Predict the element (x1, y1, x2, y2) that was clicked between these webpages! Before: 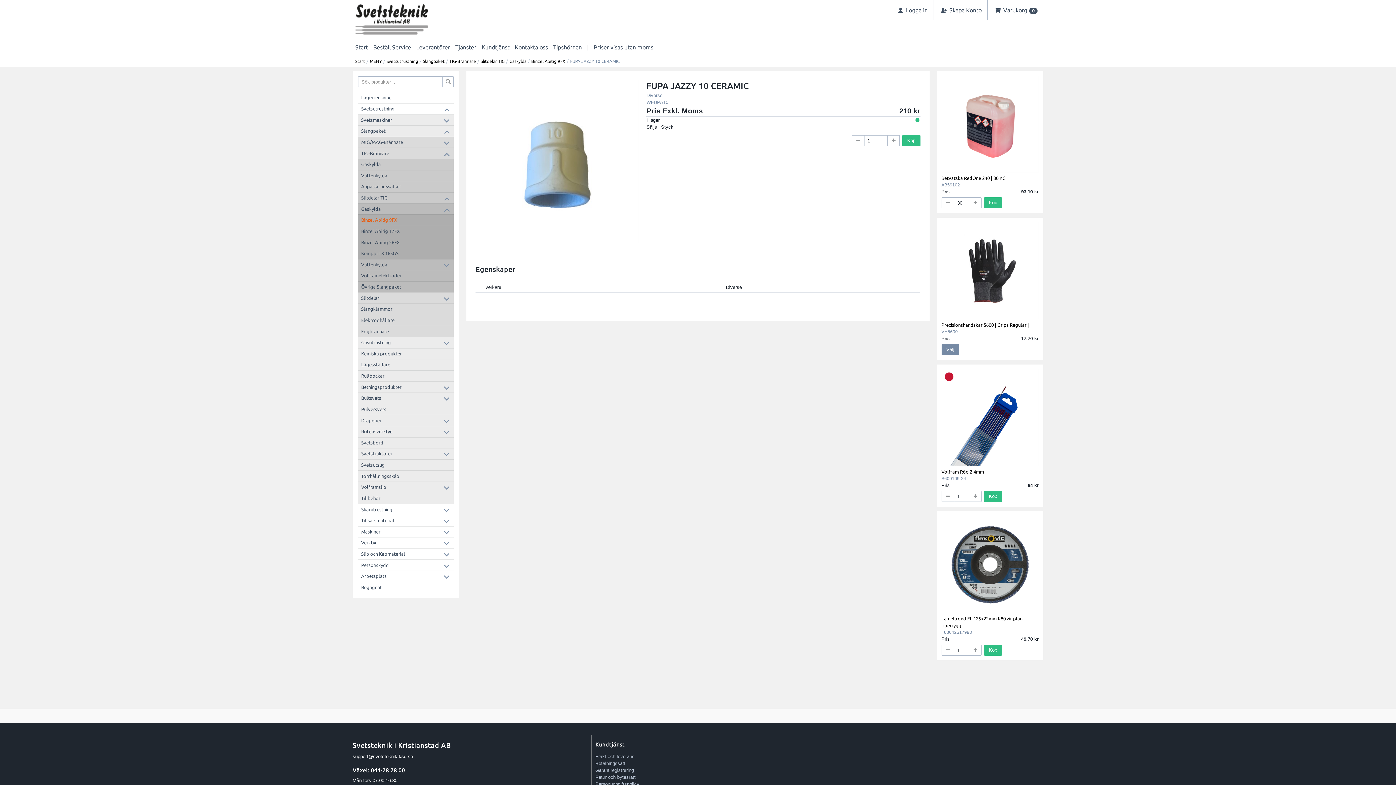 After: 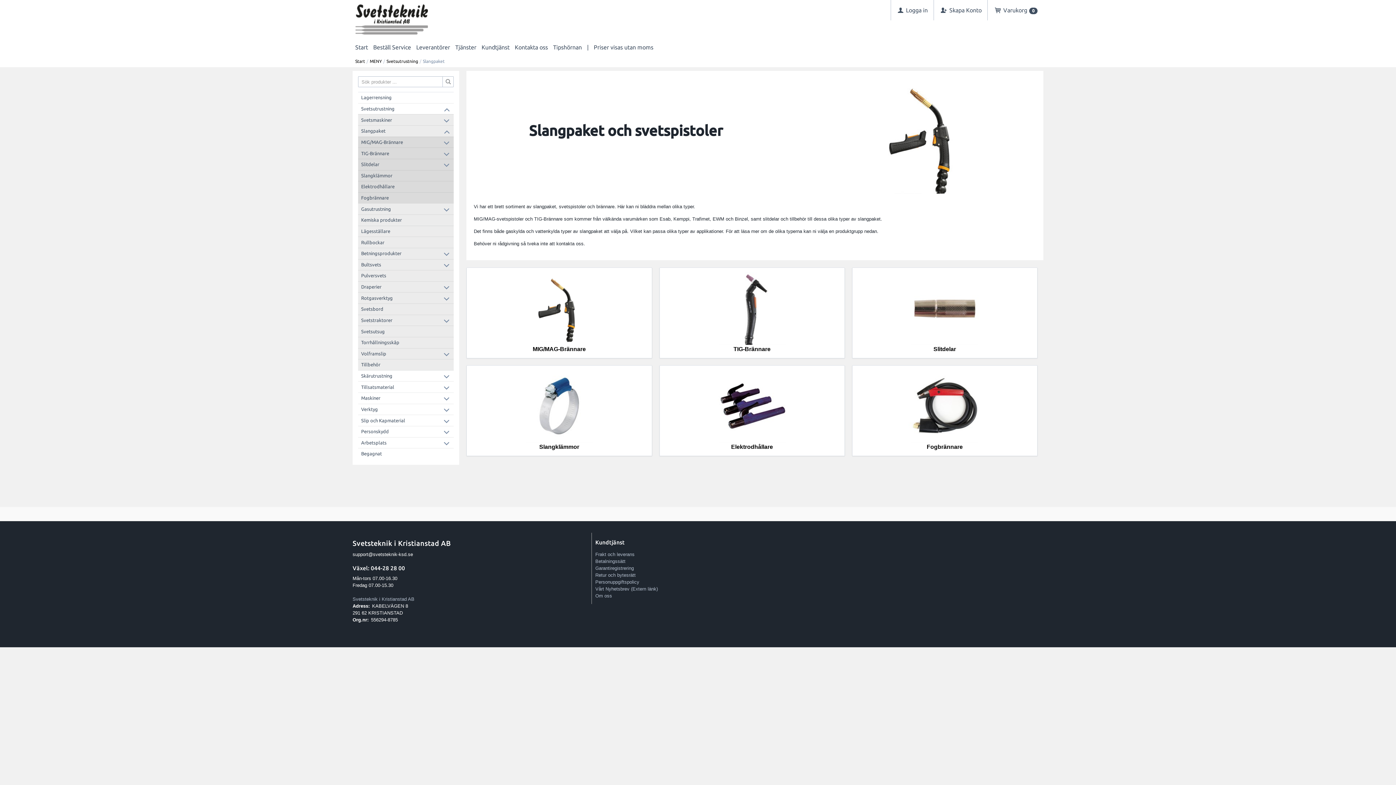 Action: label: Slangpaket bbox: (422, 58, 444, 63)